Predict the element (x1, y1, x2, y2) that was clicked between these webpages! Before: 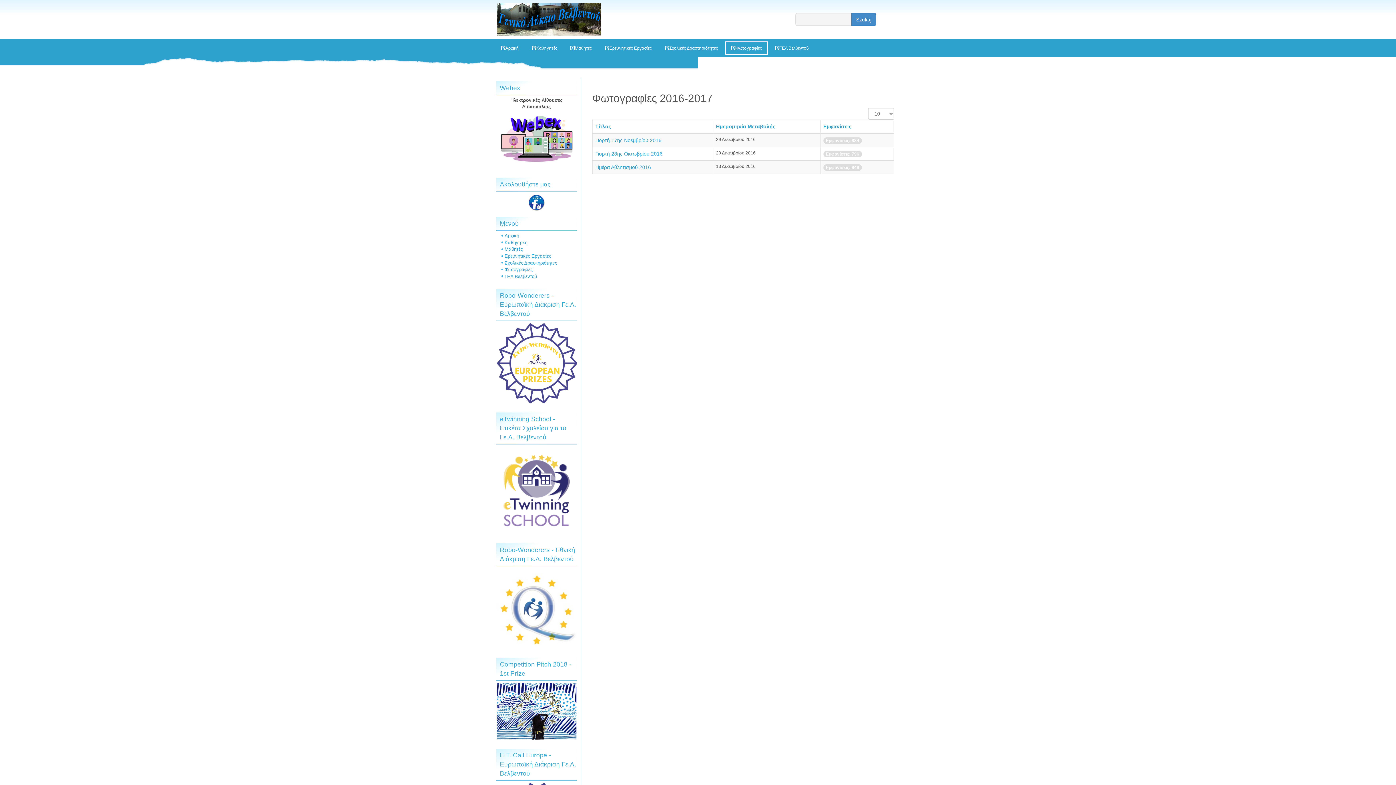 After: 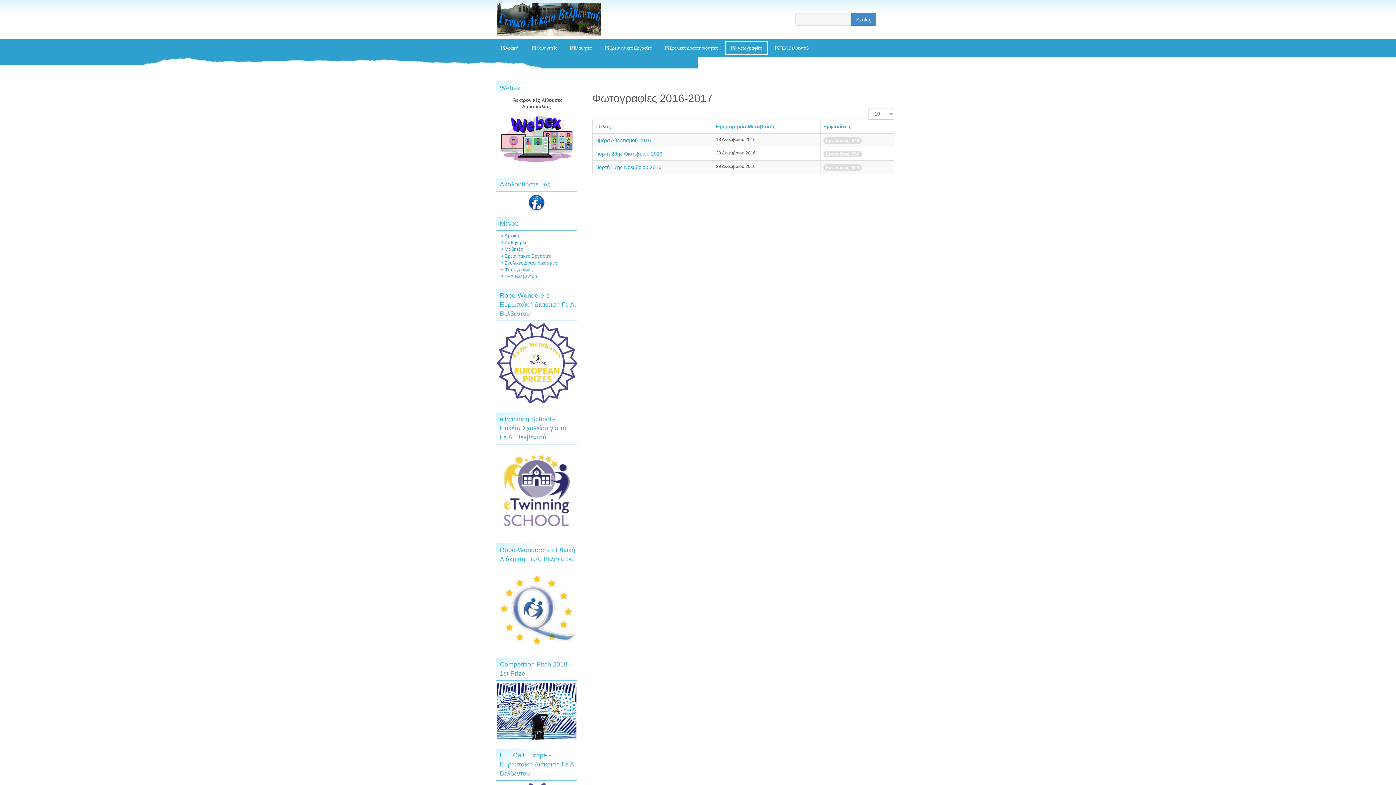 Action: bbox: (716, 123, 775, 129) label: Ημερομηνία Μεταβολής